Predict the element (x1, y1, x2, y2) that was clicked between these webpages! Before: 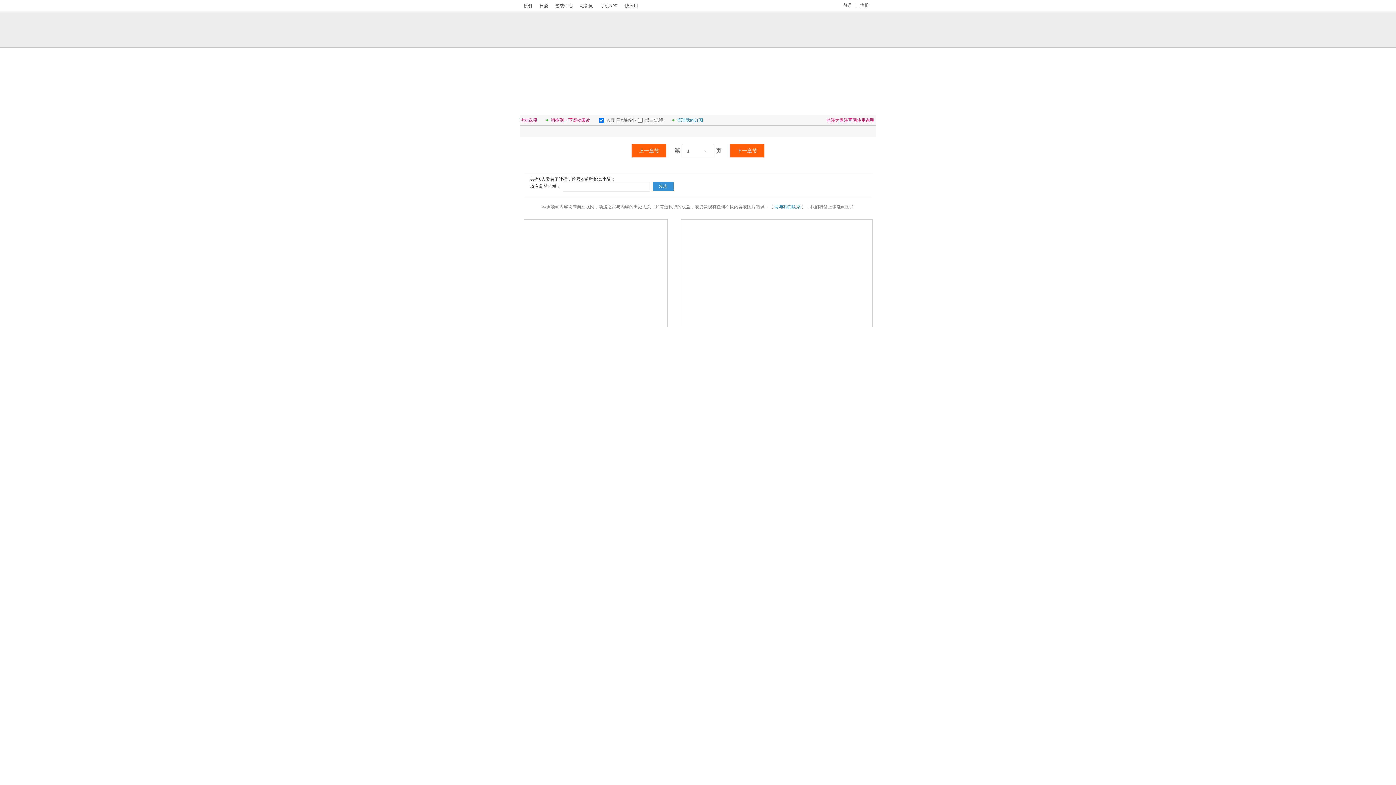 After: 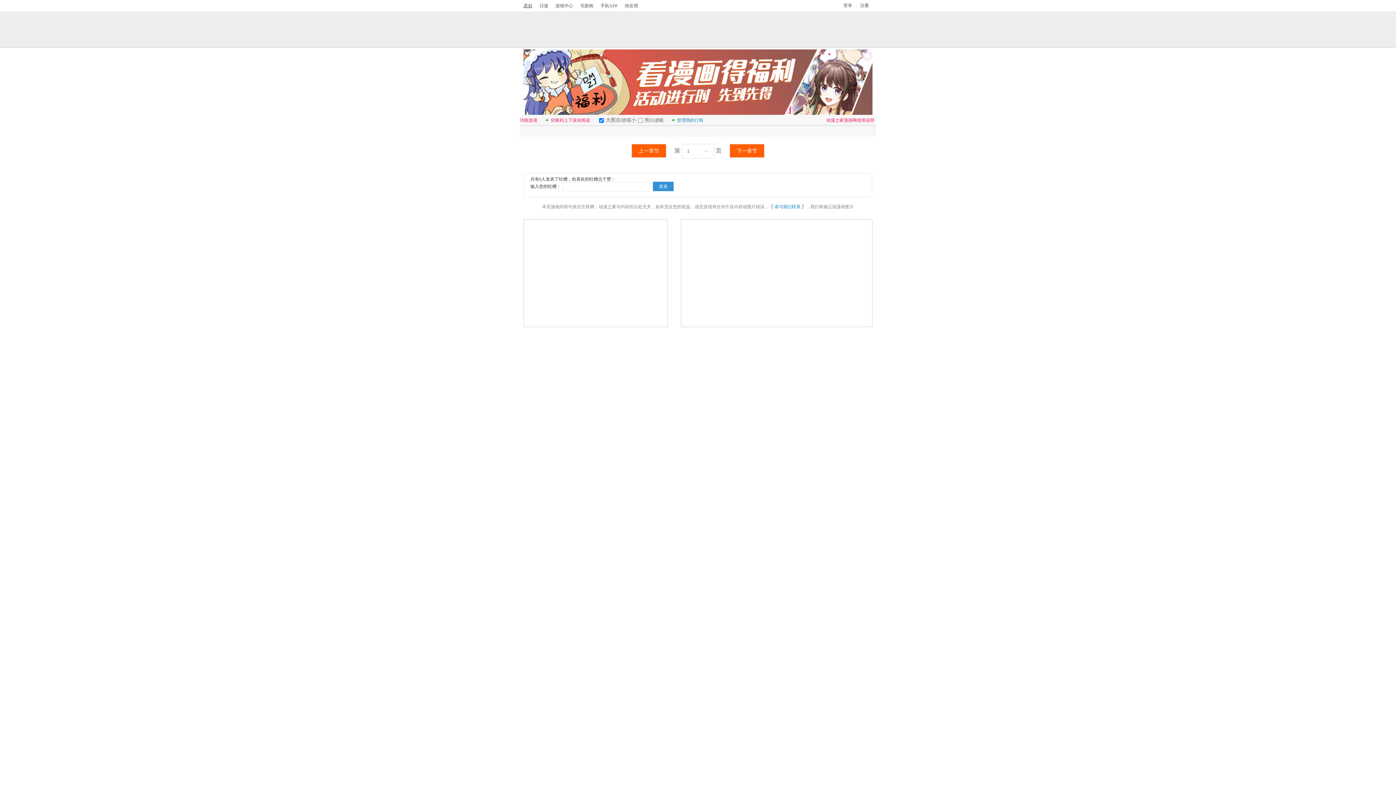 Action: bbox: (523, 0, 532, 11) label: 原创